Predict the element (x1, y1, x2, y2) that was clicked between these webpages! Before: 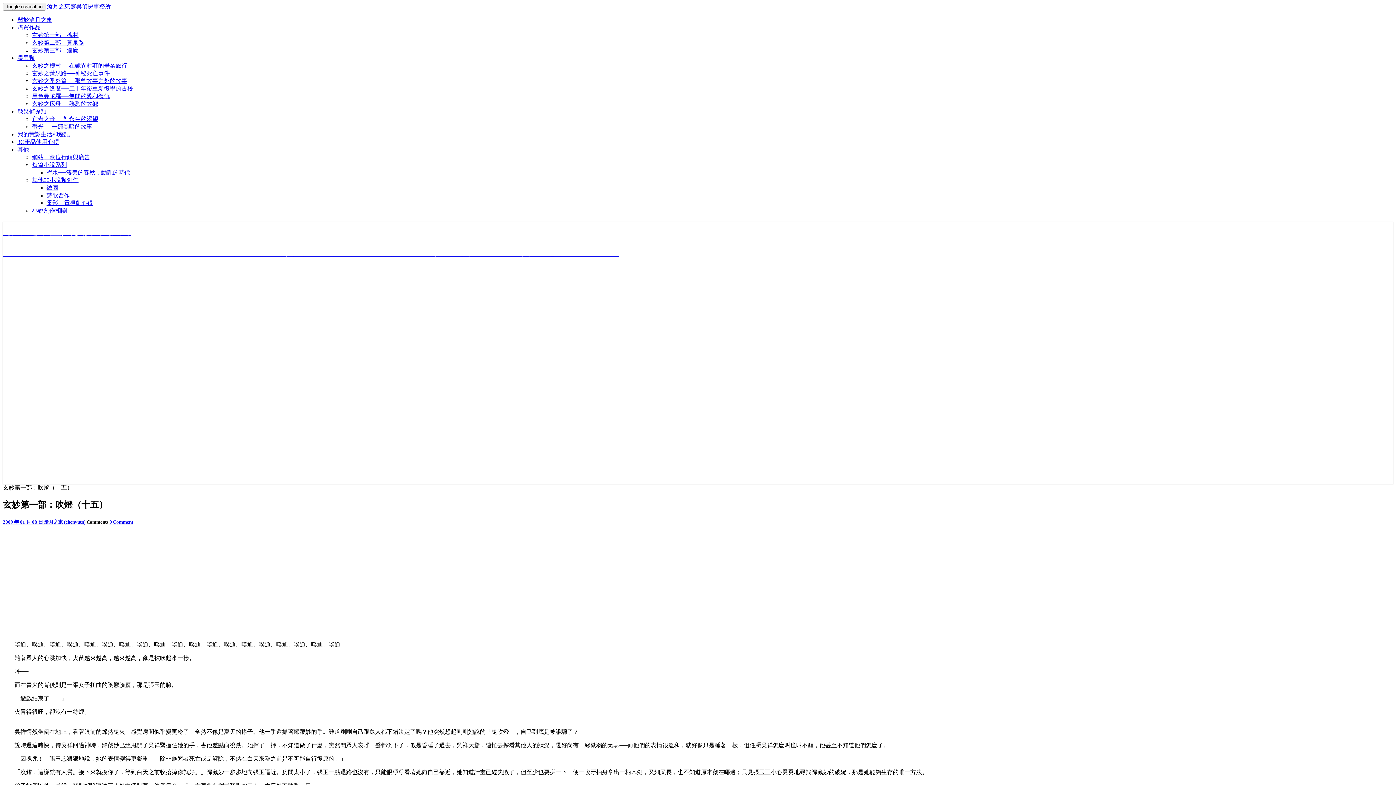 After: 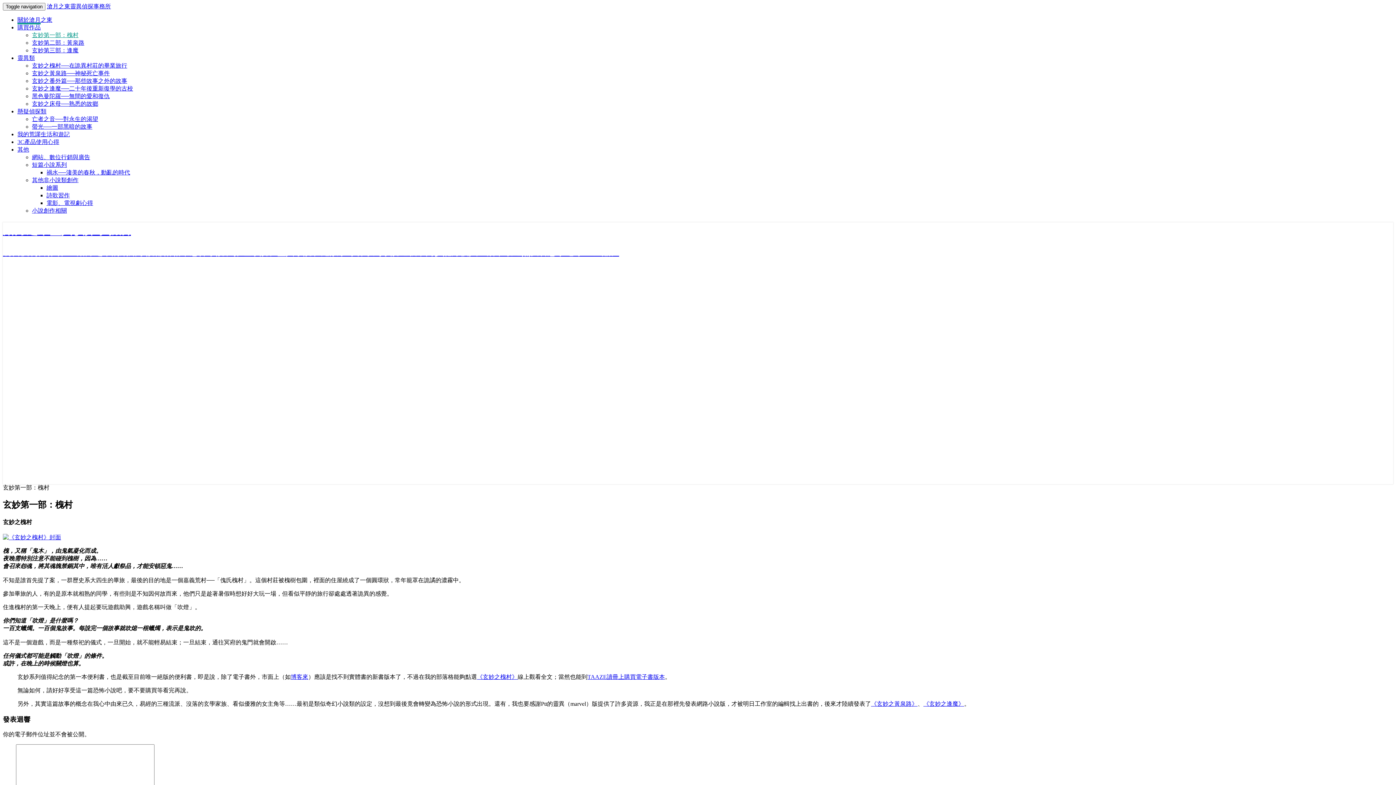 Action: label: 玄妙第一部：槐村 bbox: (32, 32, 78, 38)